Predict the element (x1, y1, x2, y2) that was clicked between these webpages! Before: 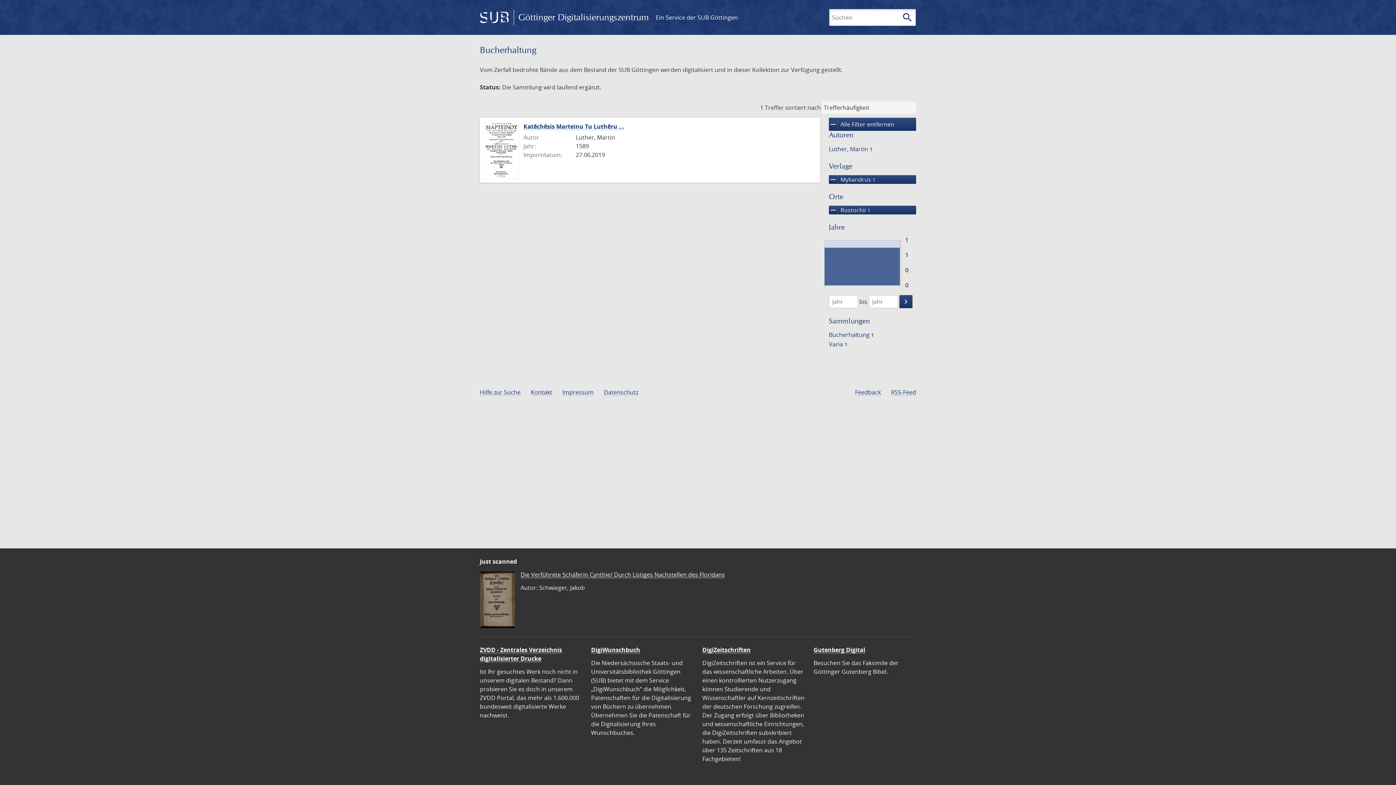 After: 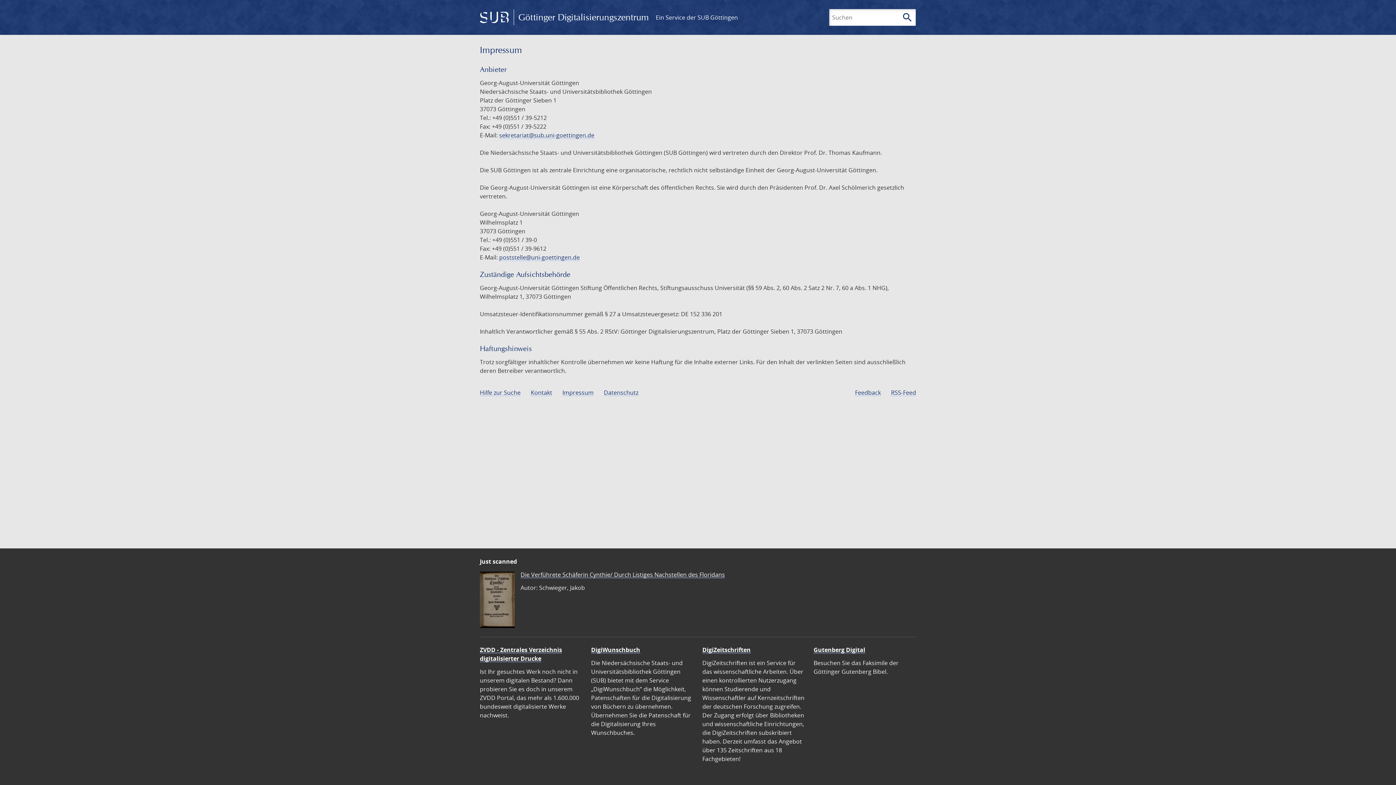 Action: bbox: (562, 388, 593, 396) label: Impressum